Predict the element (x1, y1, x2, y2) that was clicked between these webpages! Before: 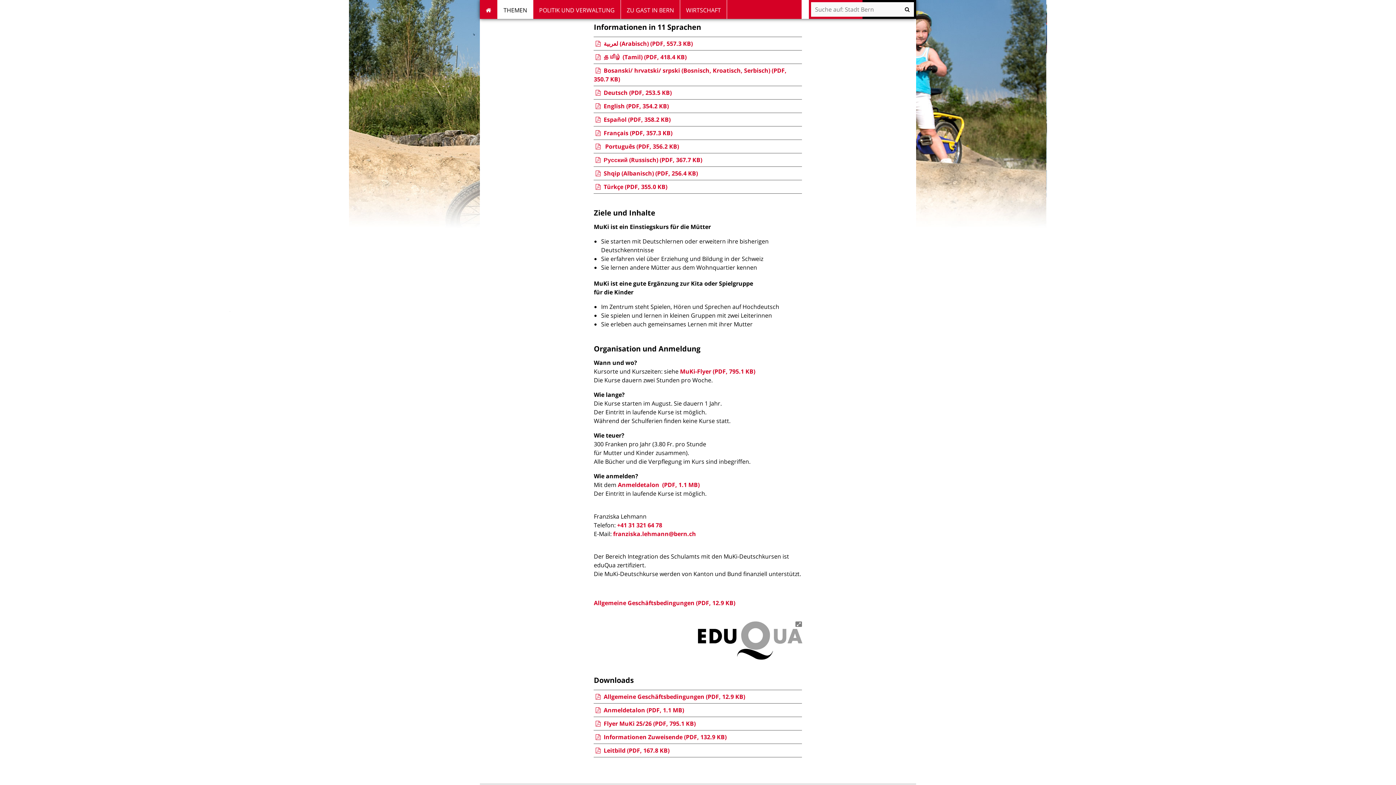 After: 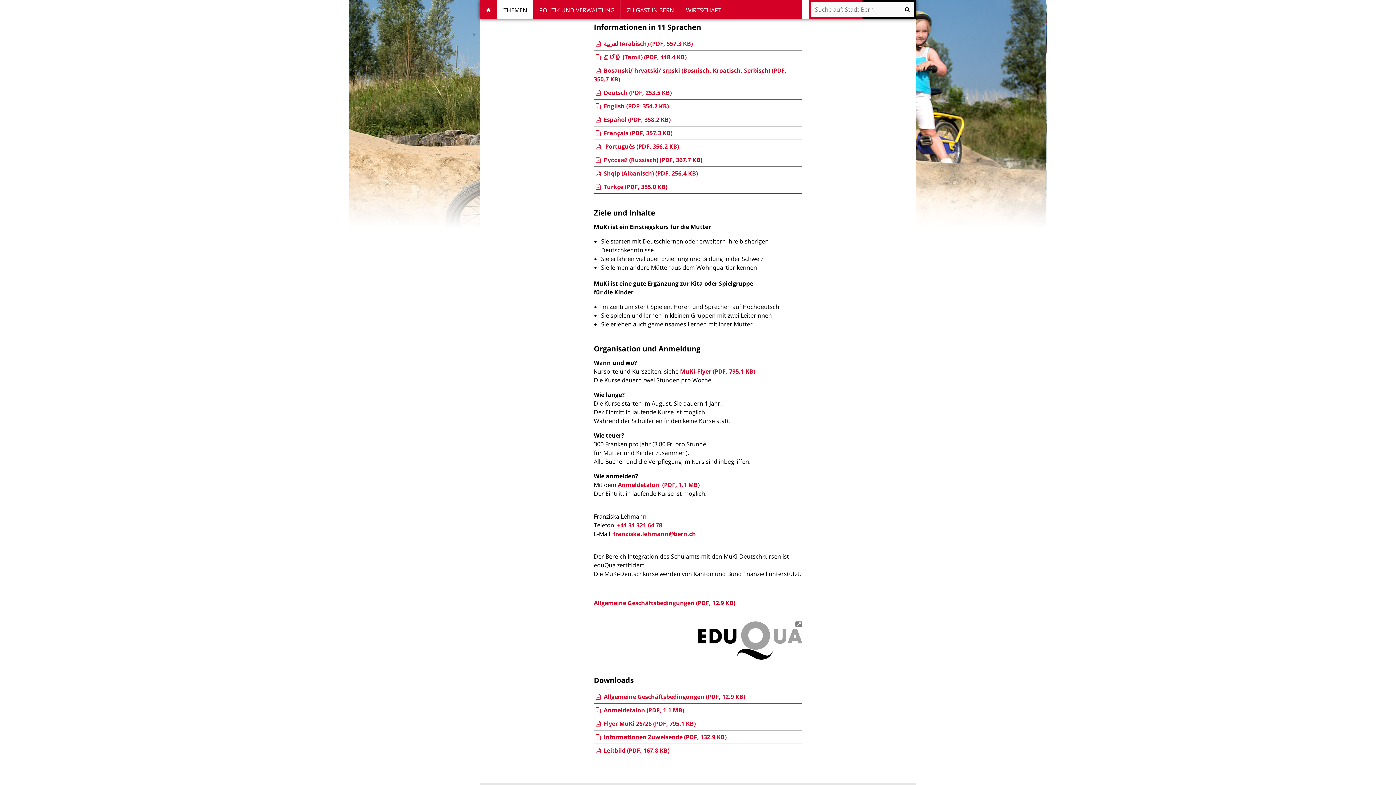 Action: label: Shqip (Albanisch) (PDF, 256.4 KB) bbox: (593, 169, 698, 177)